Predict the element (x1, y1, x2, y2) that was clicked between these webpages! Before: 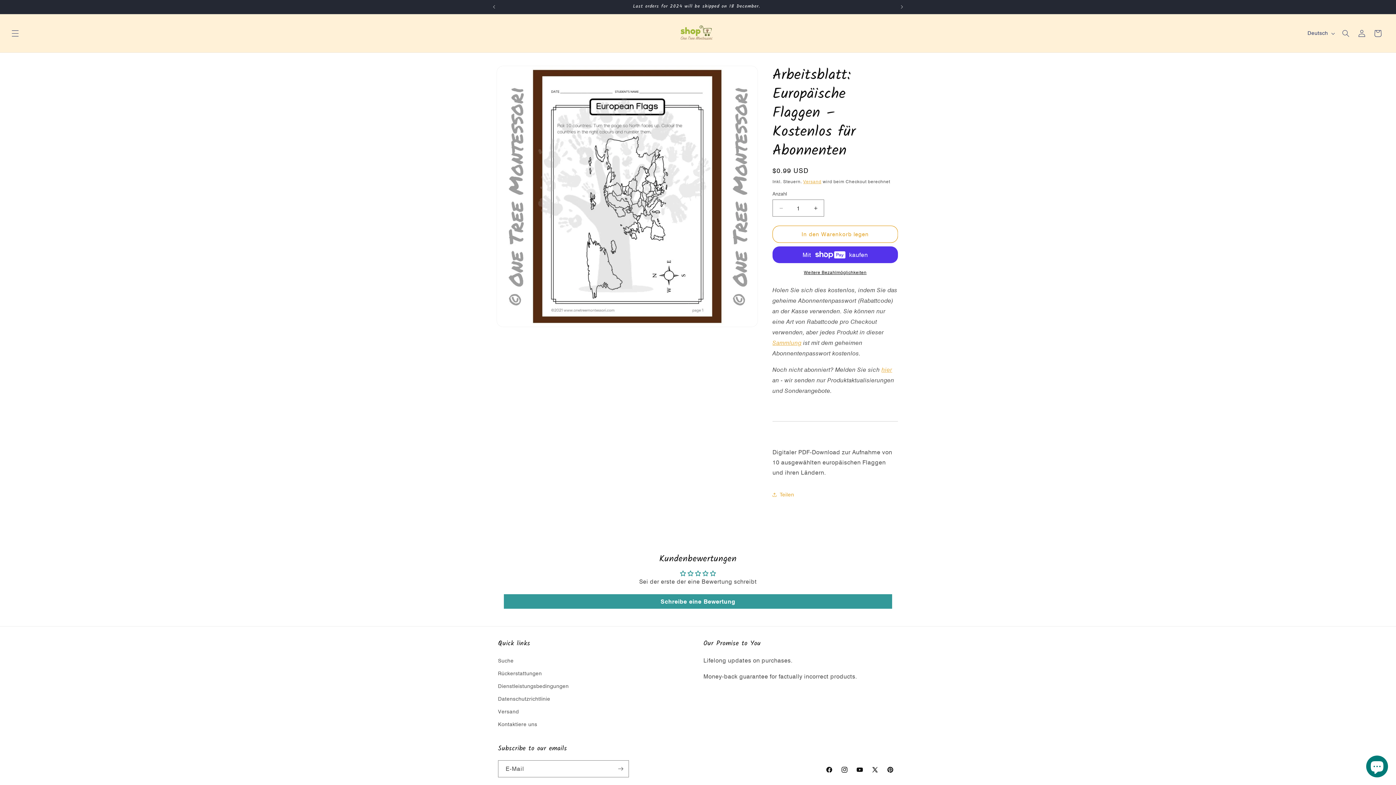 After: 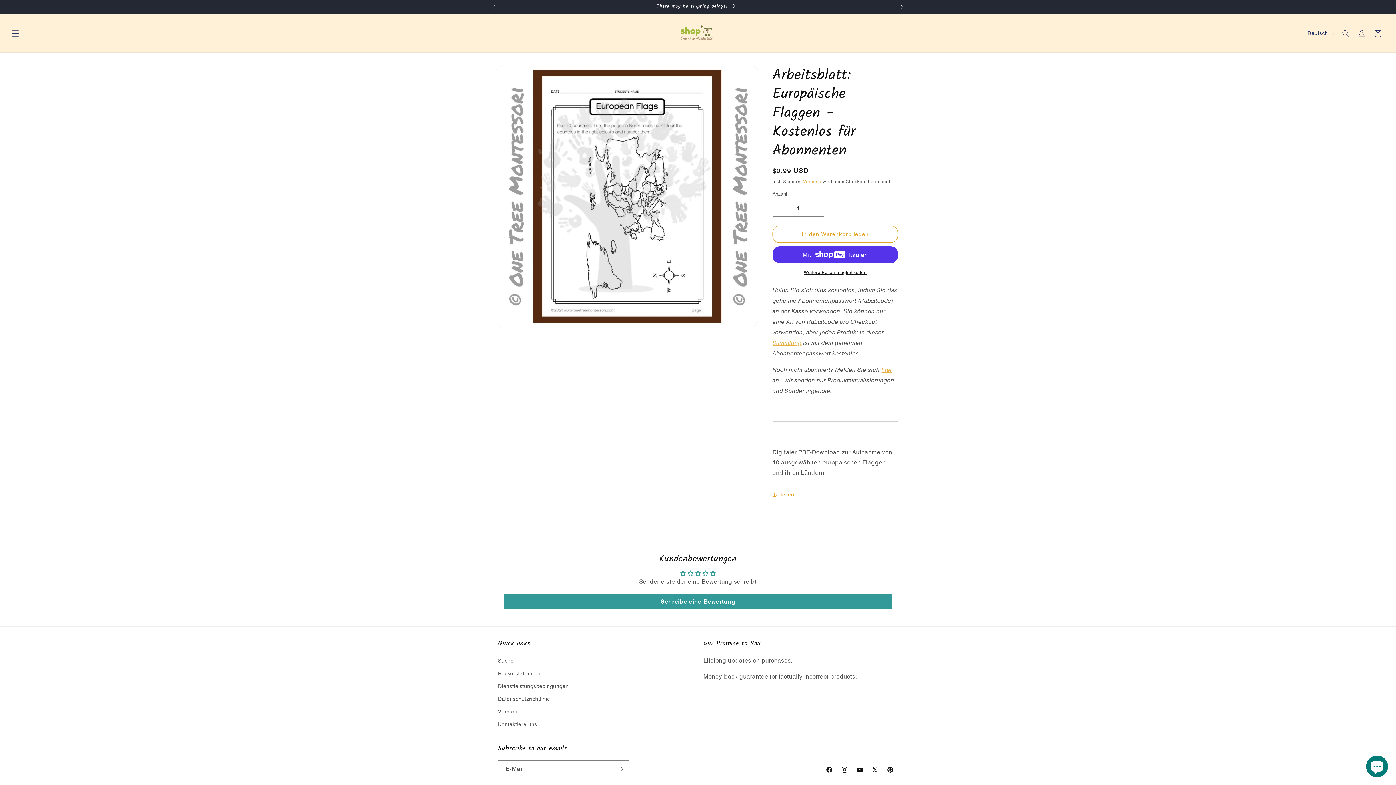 Action: bbox: (894, 0, 910, 13) label: Nächste Ankündigung